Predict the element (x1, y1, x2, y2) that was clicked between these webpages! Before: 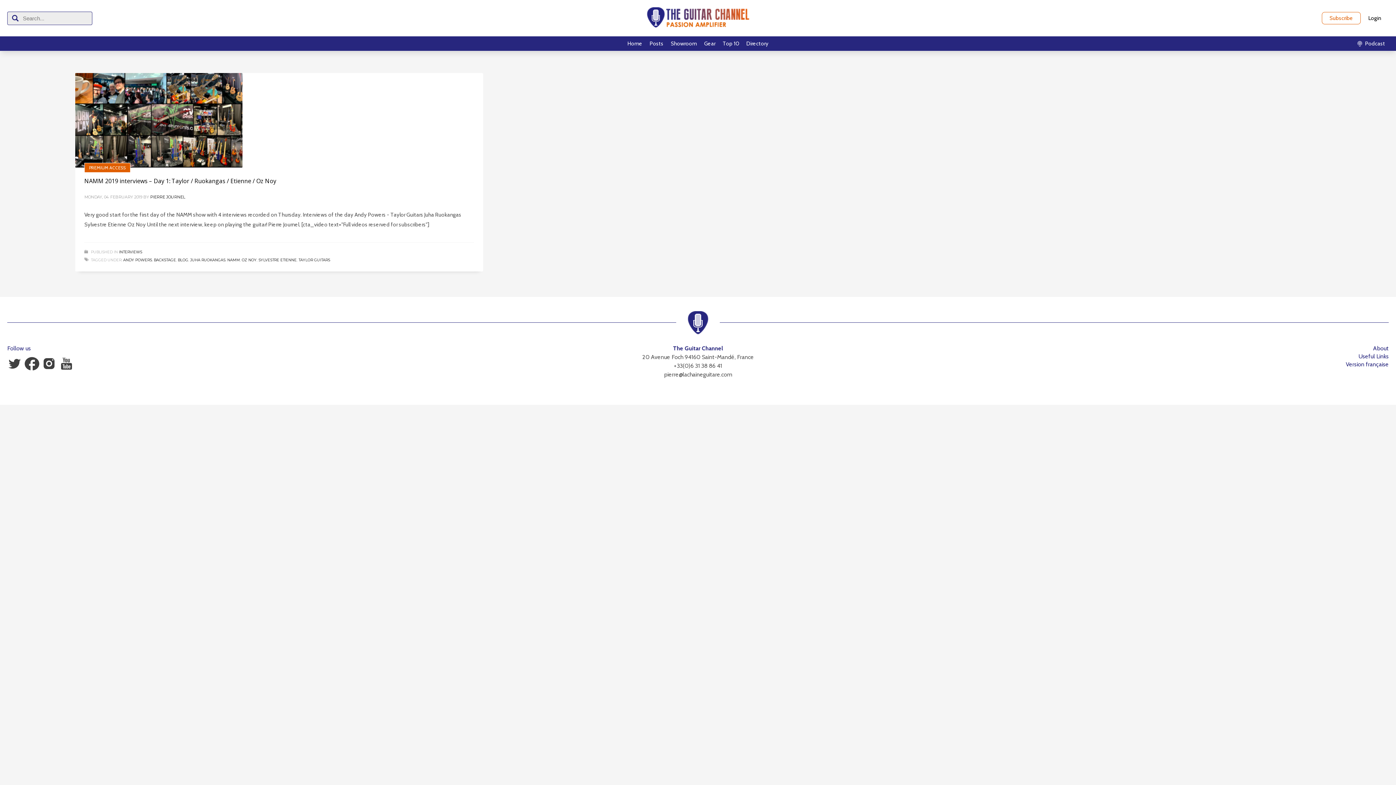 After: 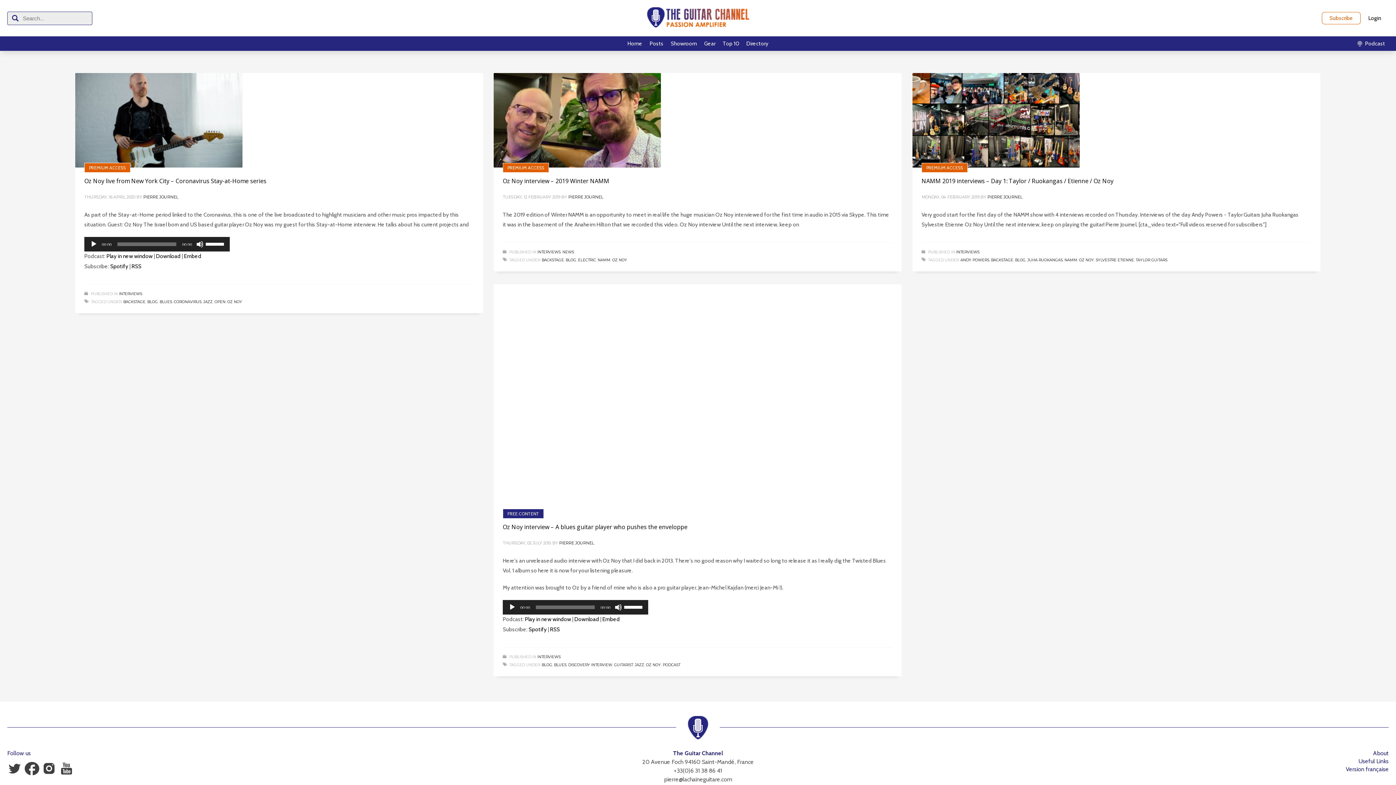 Action: label: OZ NOY bbox: (241, 257, 256, 262)